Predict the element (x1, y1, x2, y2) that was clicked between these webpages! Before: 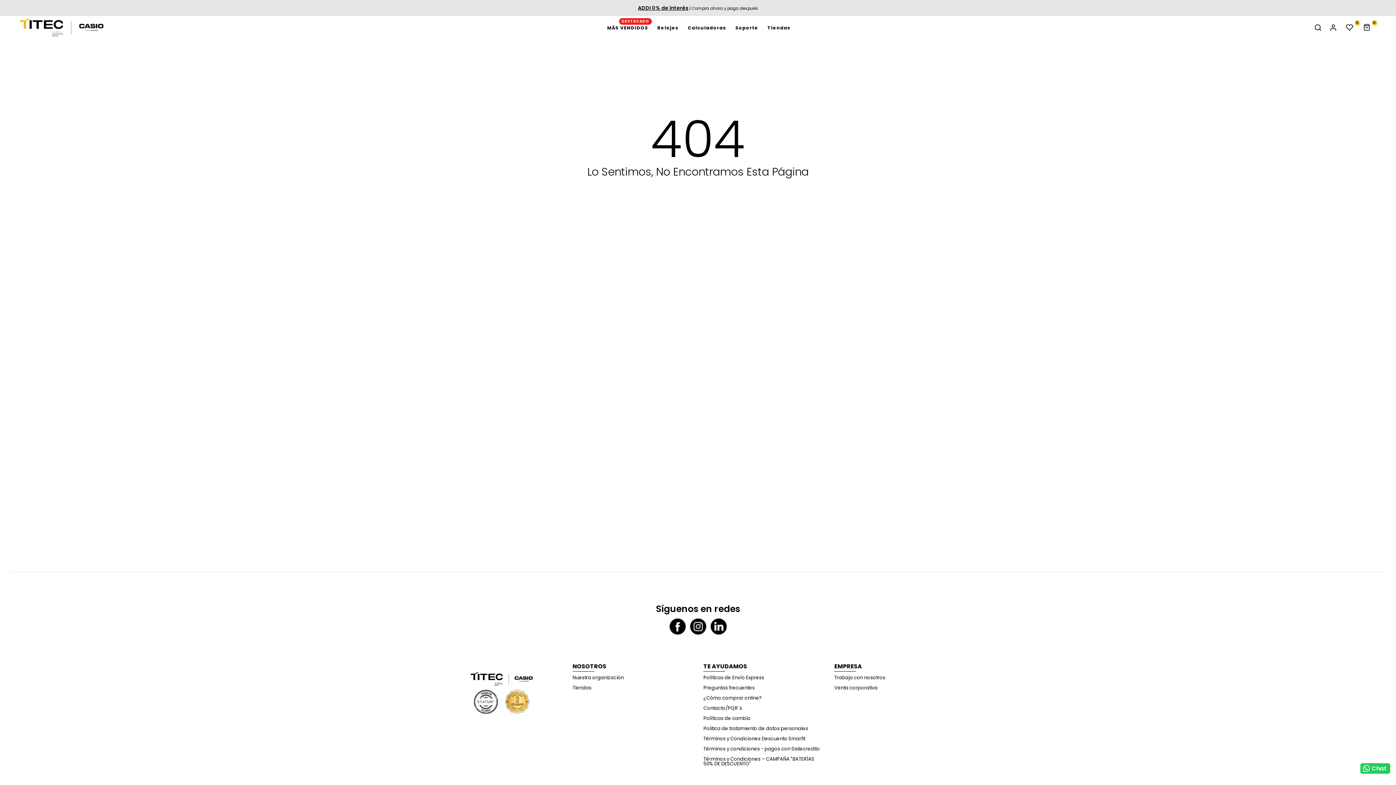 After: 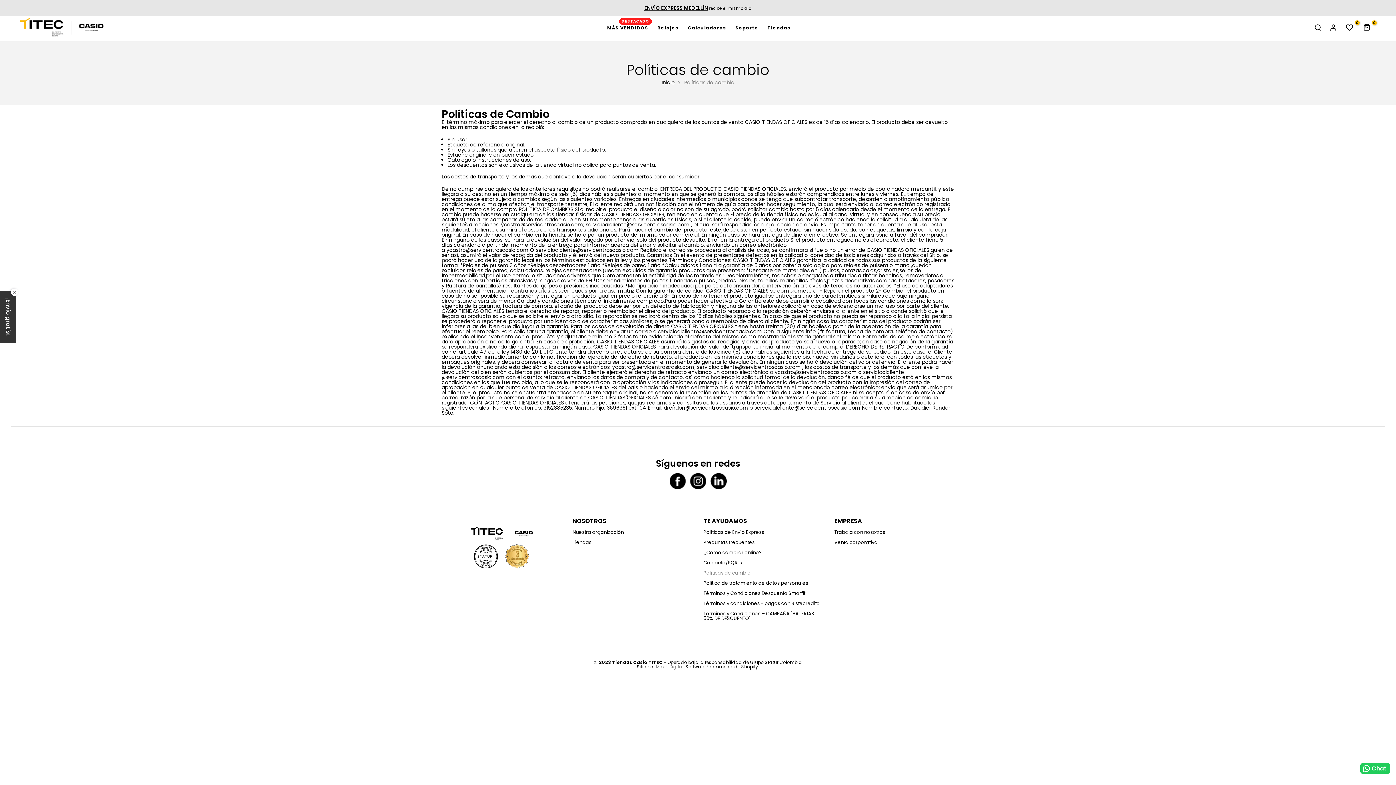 Action: label: Políticas de cambio bbox: (703, 715, 750, 722)